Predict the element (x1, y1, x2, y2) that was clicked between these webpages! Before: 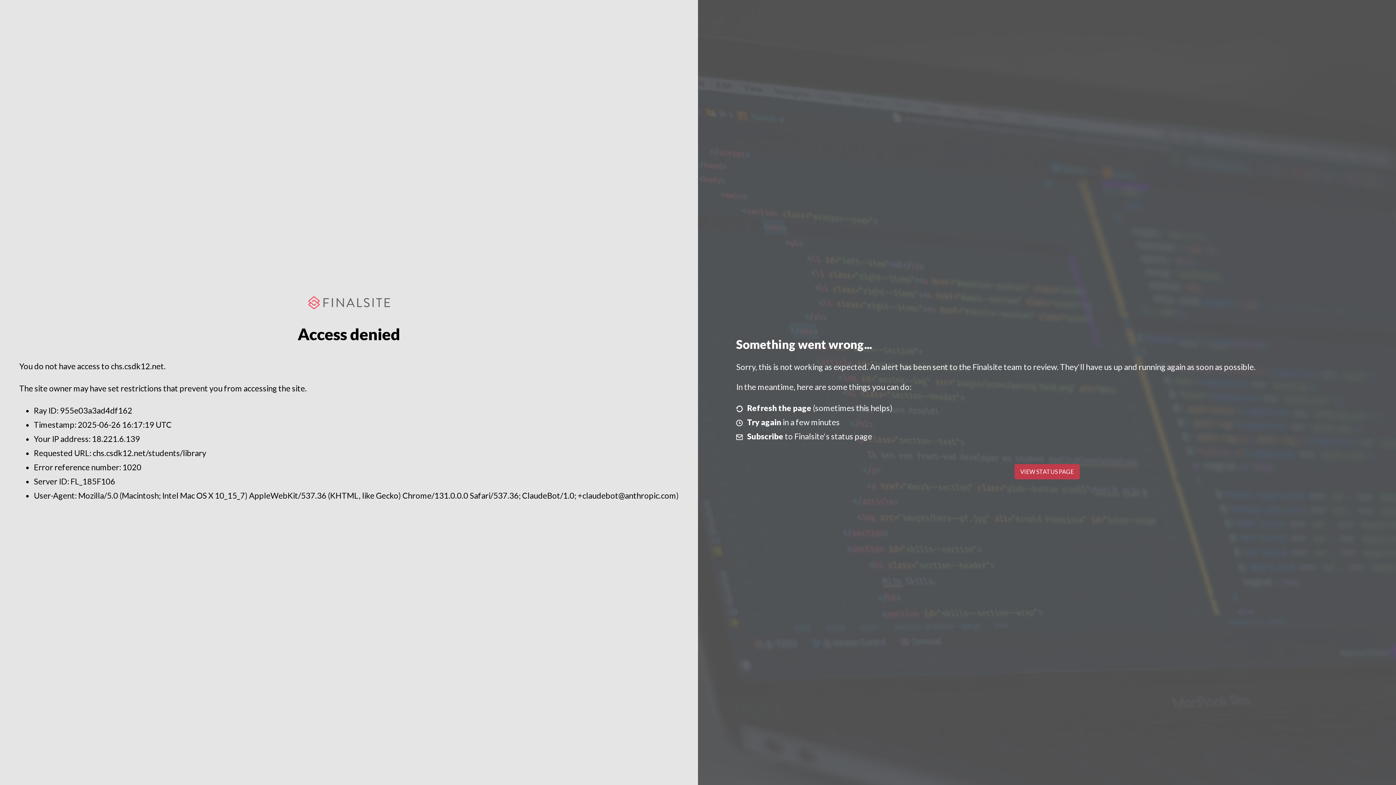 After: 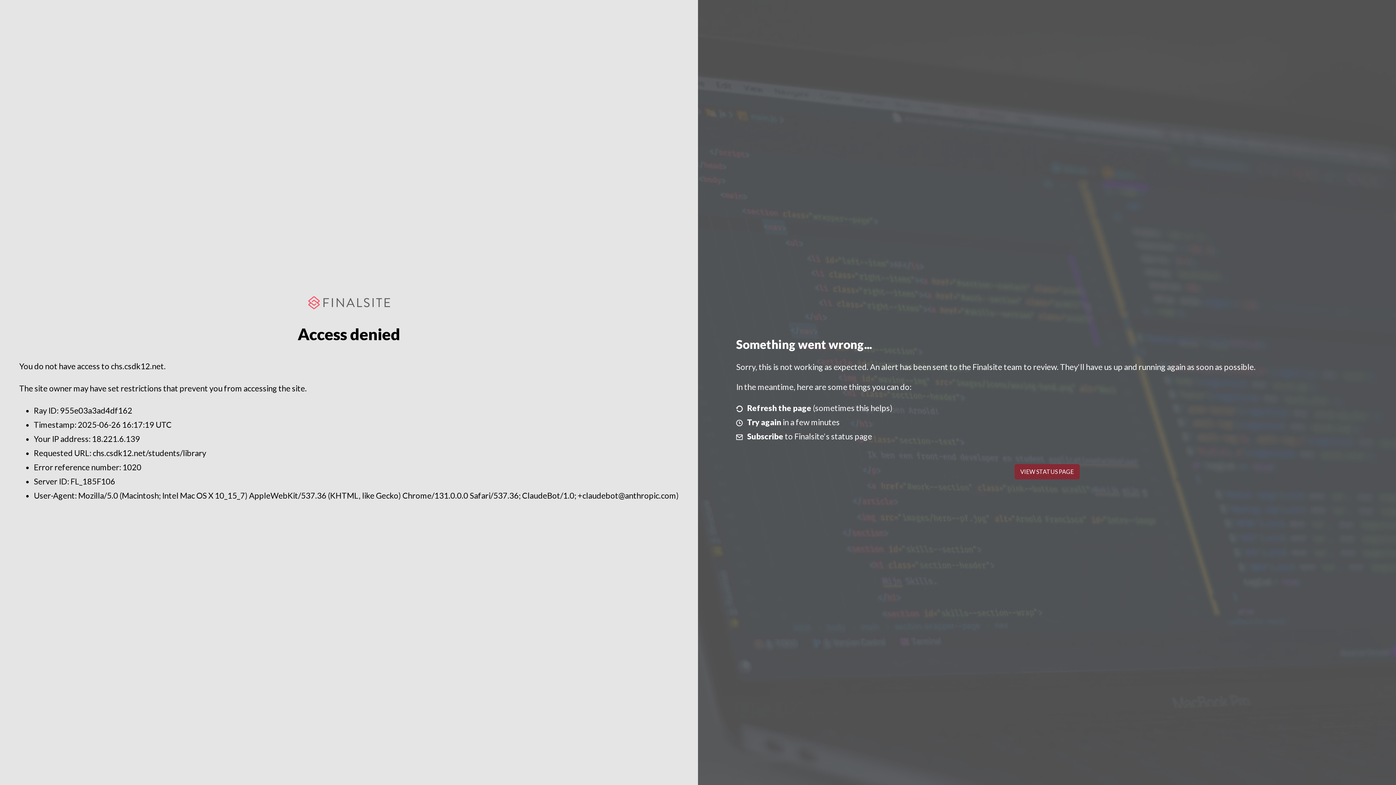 Action: bbox: (1014, 464, 1079, 479) label: VIEW STATUS PAGE